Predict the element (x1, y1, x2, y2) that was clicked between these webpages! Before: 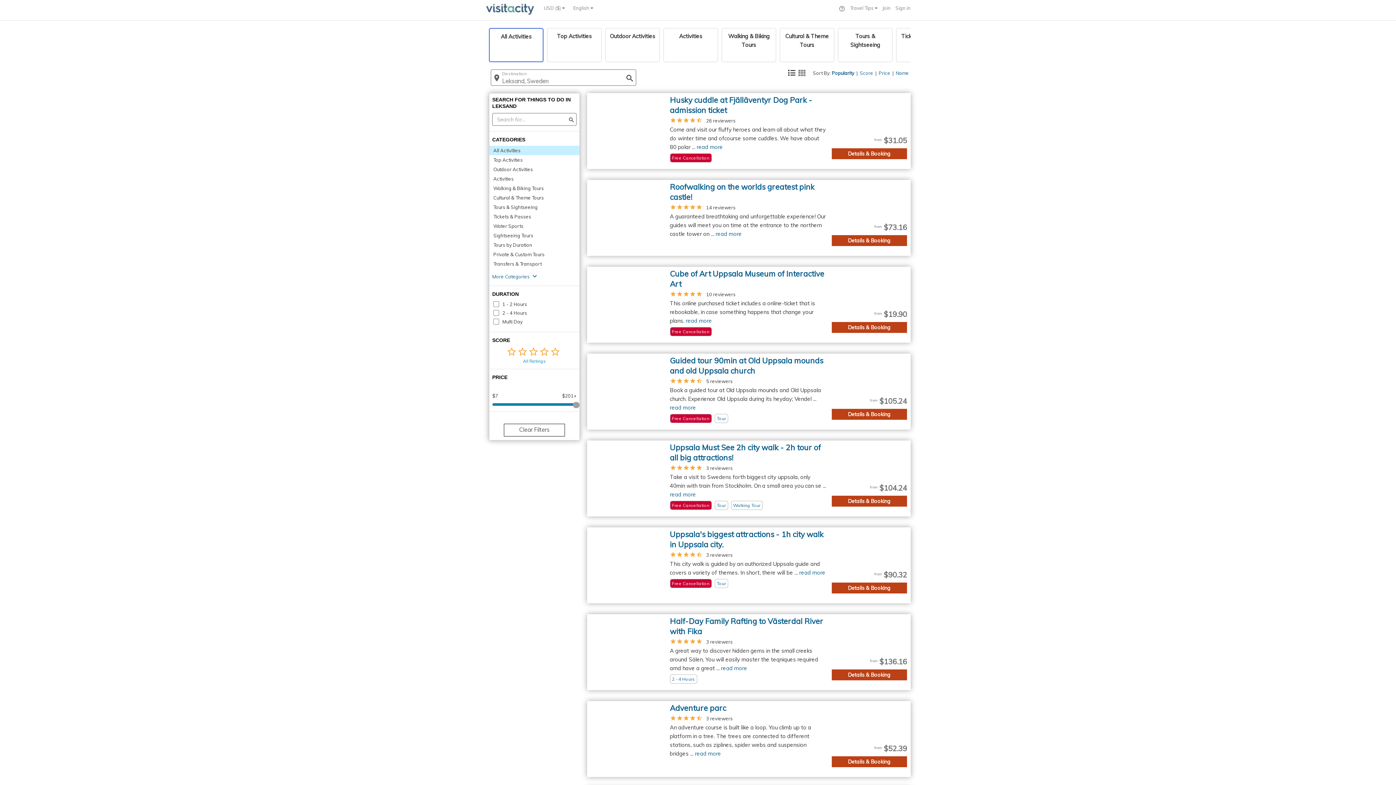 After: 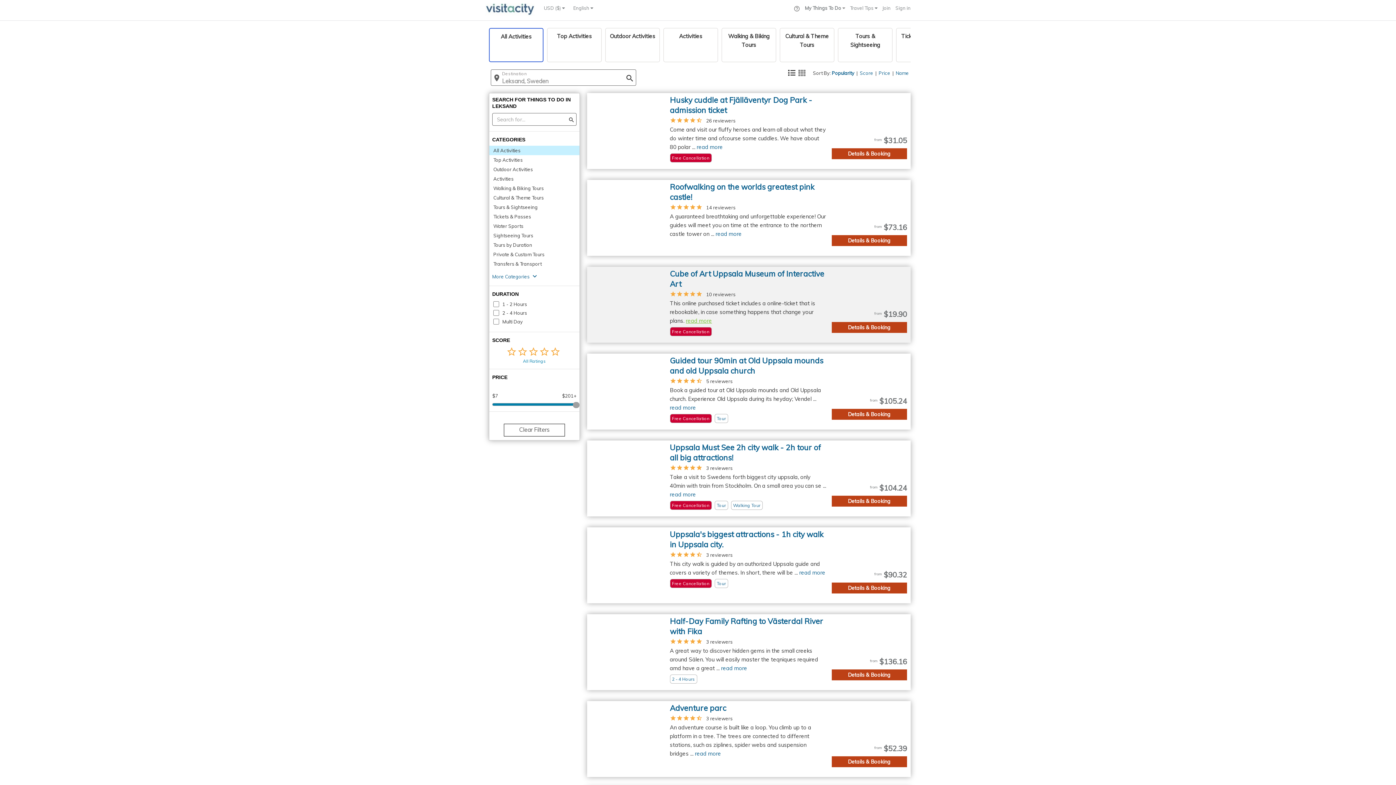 Action: bbox: (686, 317, 712, 324) label: read more